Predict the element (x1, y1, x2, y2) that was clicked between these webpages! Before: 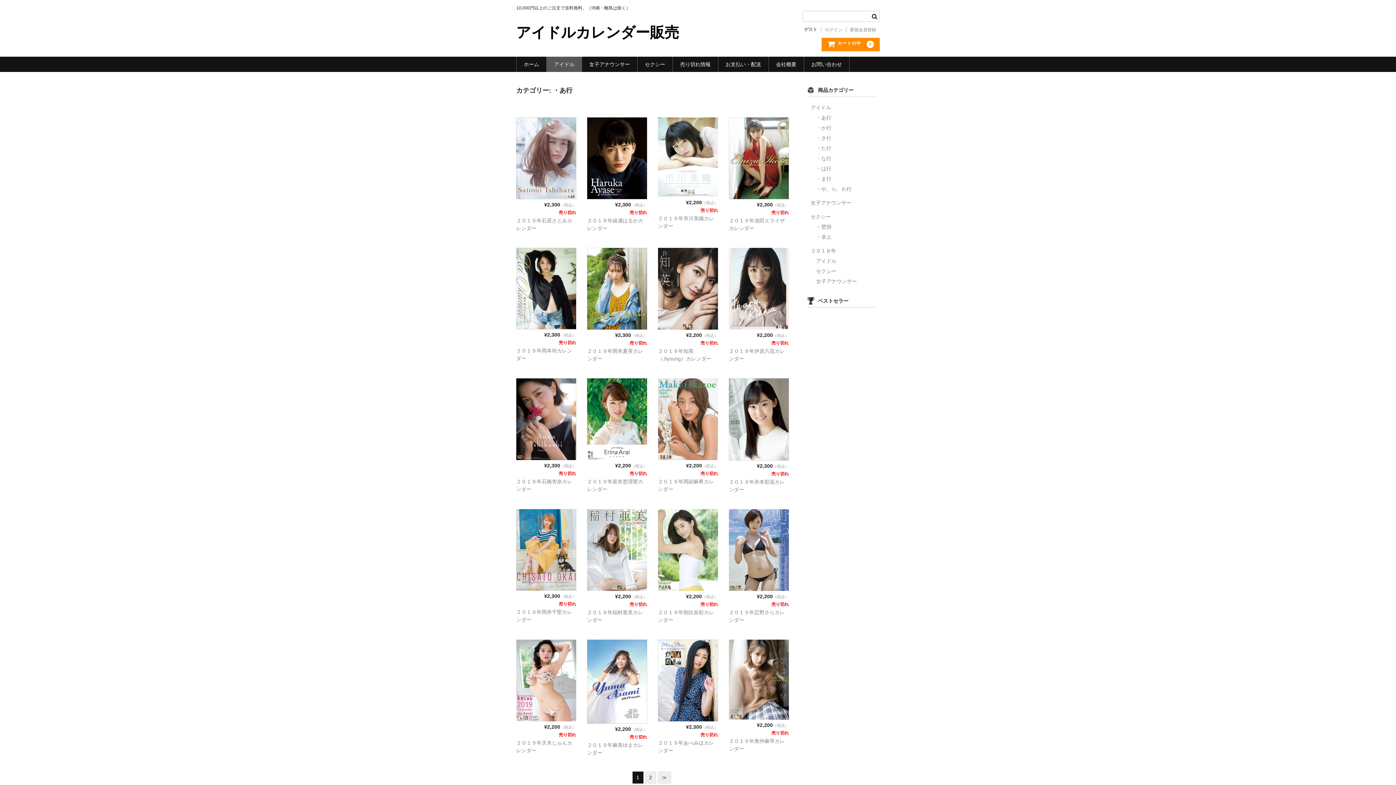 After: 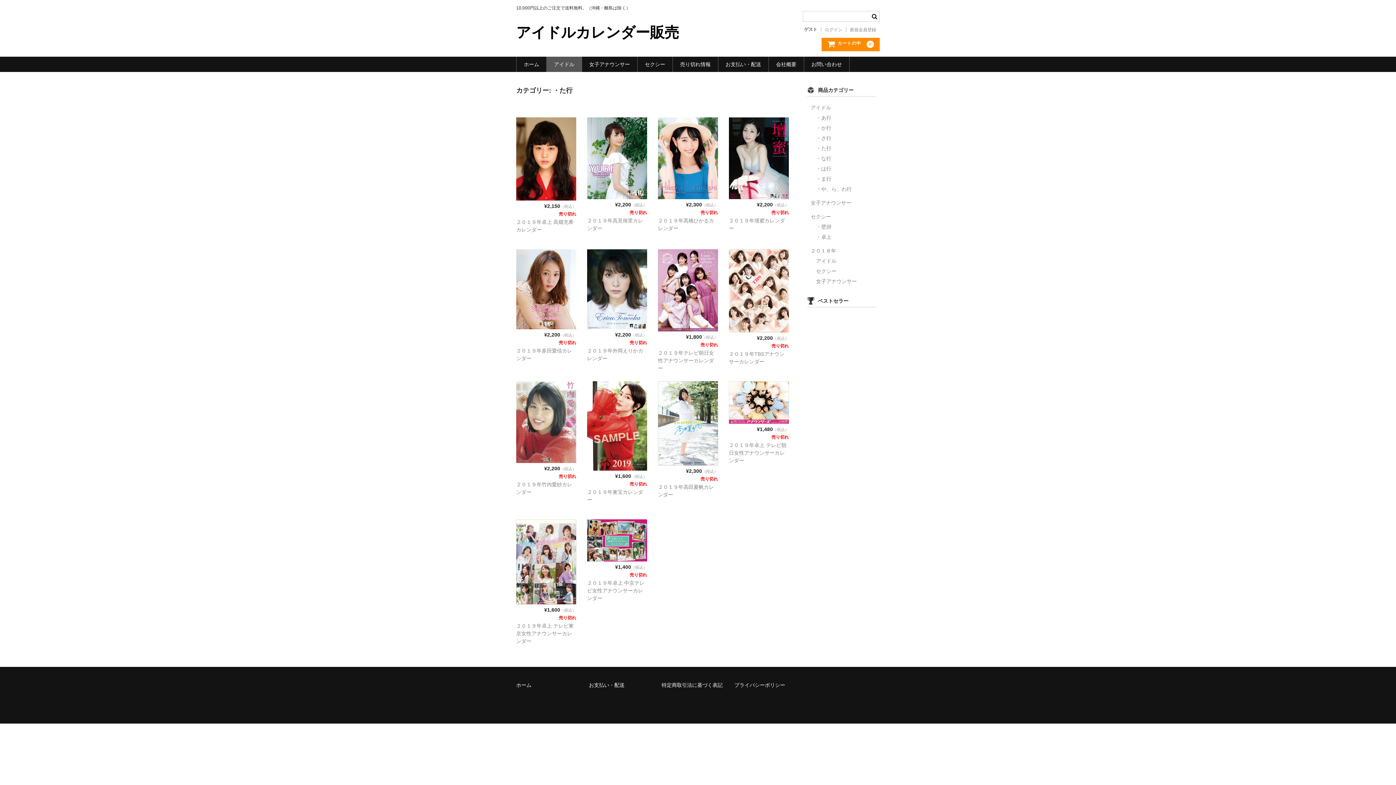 Action: label: ・た行 bbox: (816, 143, 878, 153)